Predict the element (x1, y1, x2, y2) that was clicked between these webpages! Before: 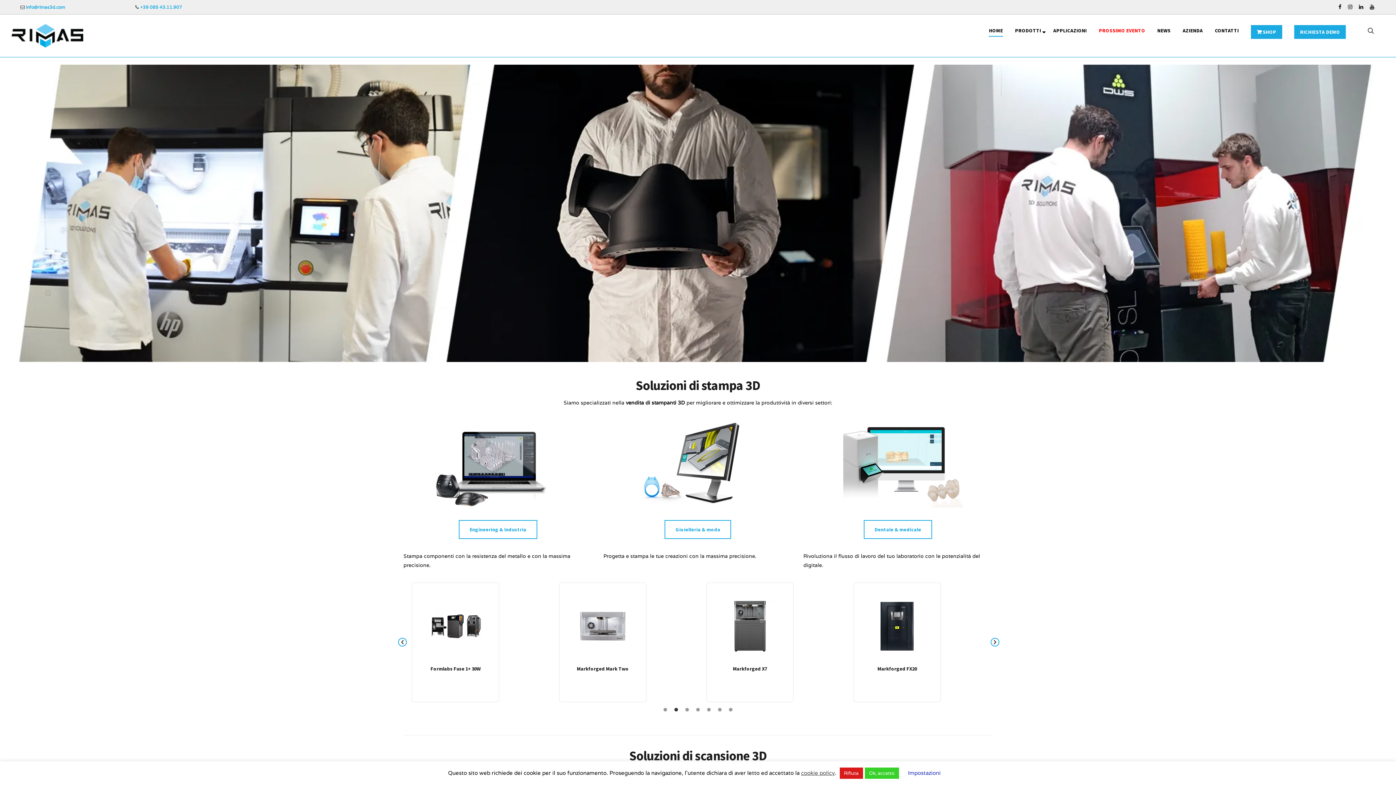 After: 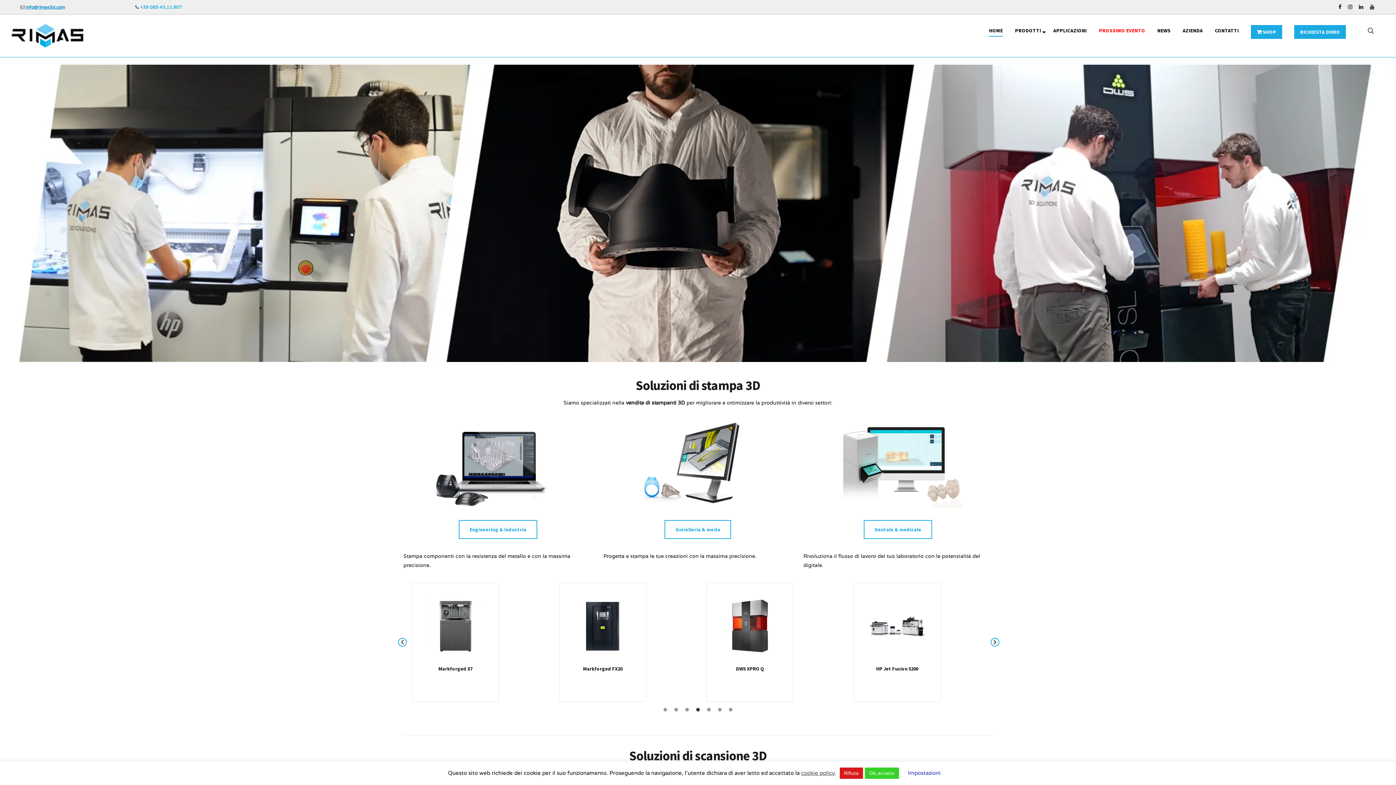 Action: bbox: (25, 4, 65, 9) label: info@rimas3d.com